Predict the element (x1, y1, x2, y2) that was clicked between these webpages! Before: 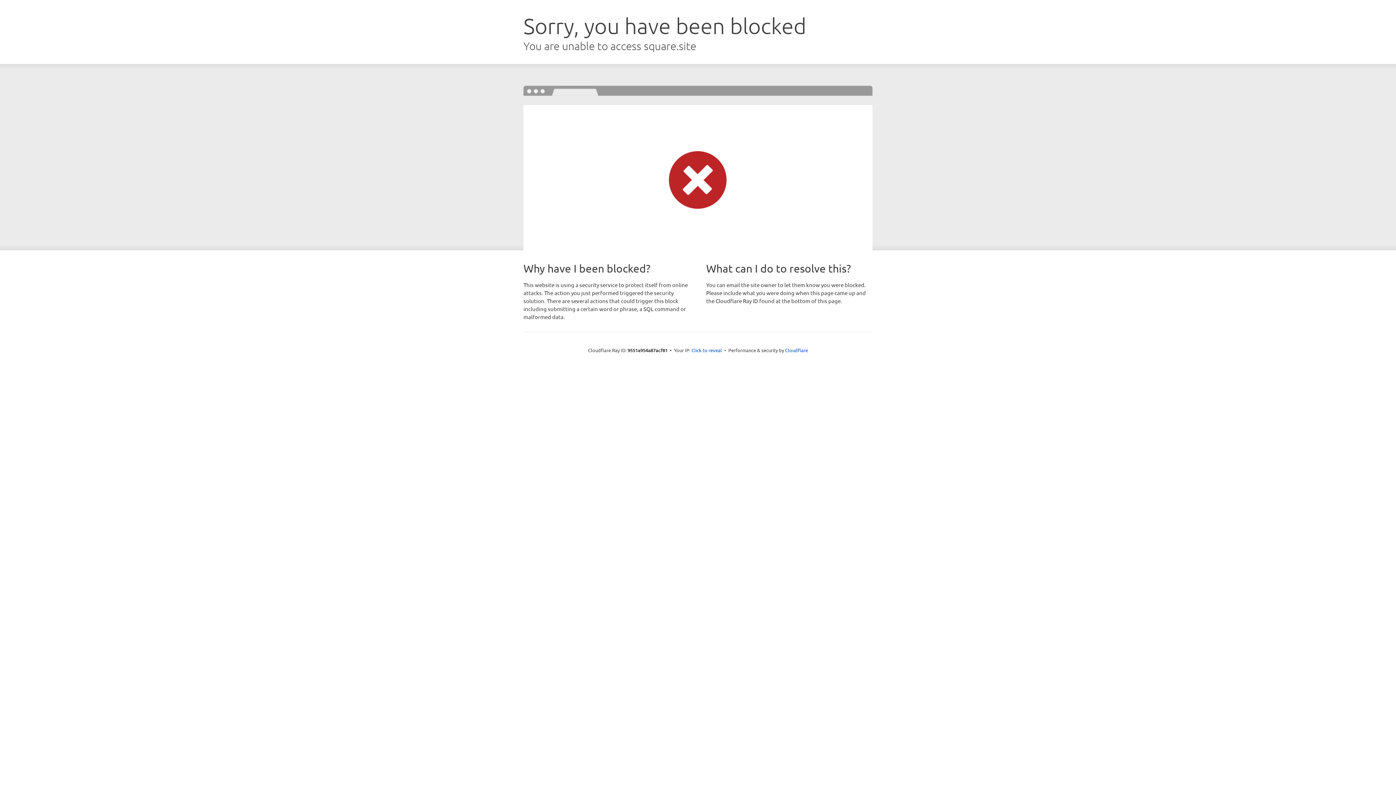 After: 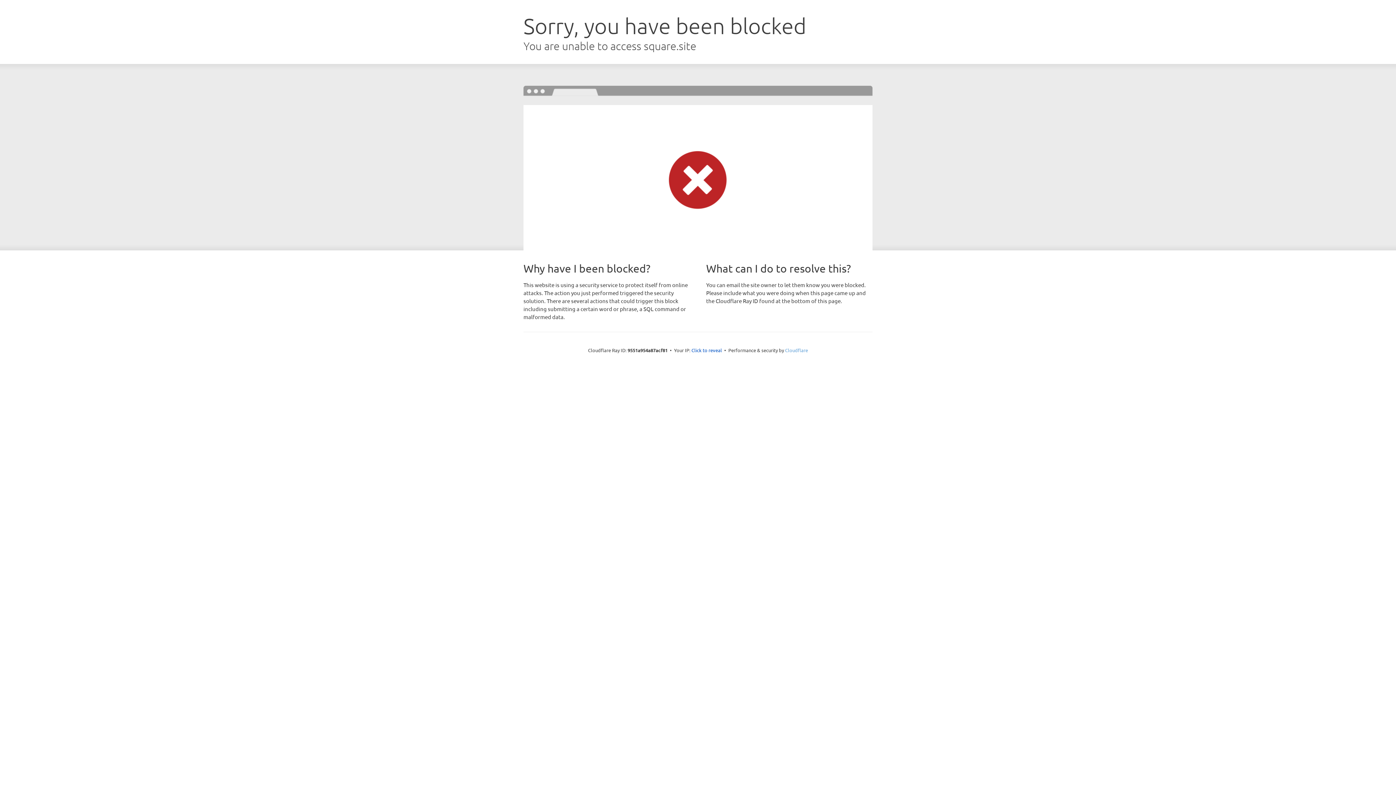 Action: label: Cloudflare bbox: (785, 347, 808, 353)